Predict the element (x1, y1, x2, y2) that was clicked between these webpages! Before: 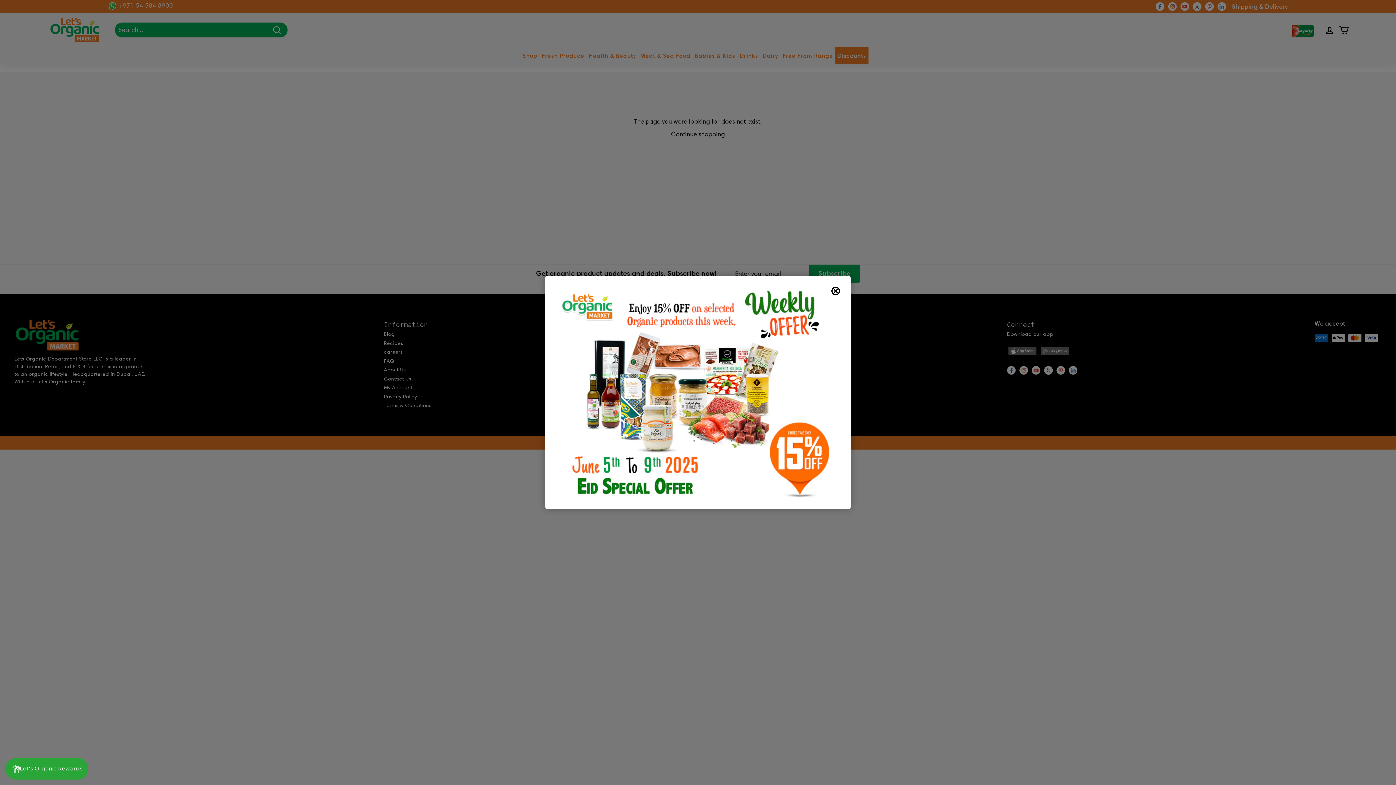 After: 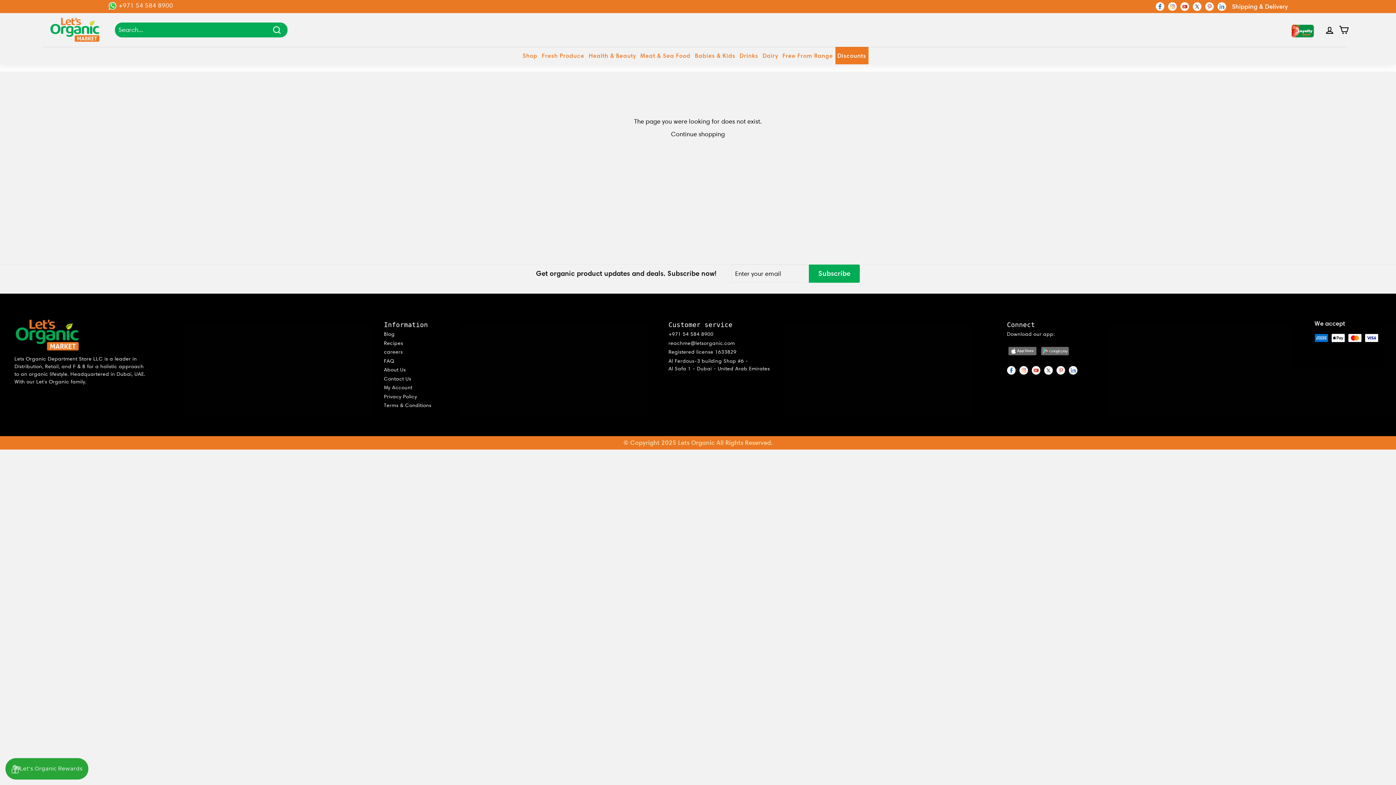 Action: bbox: (828, 285, 843, 297)